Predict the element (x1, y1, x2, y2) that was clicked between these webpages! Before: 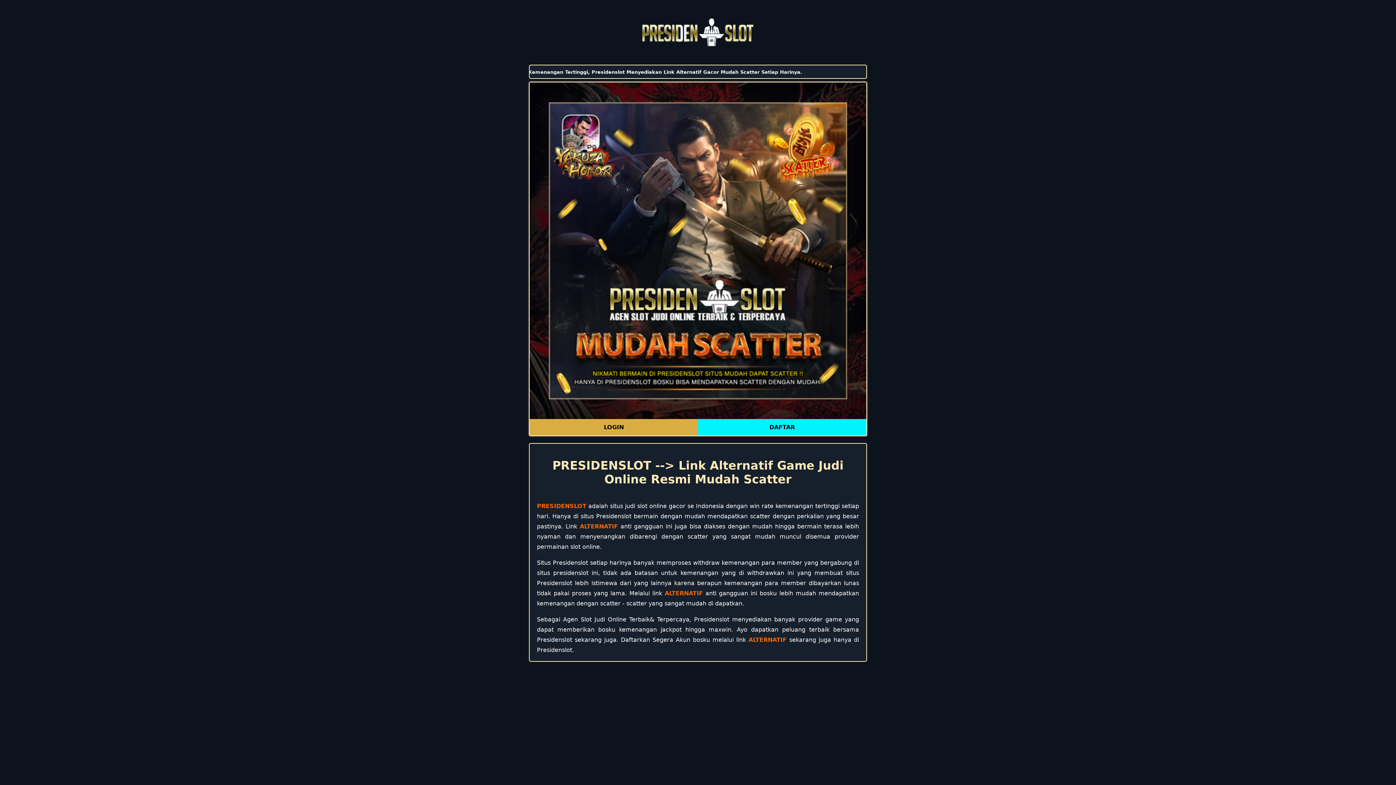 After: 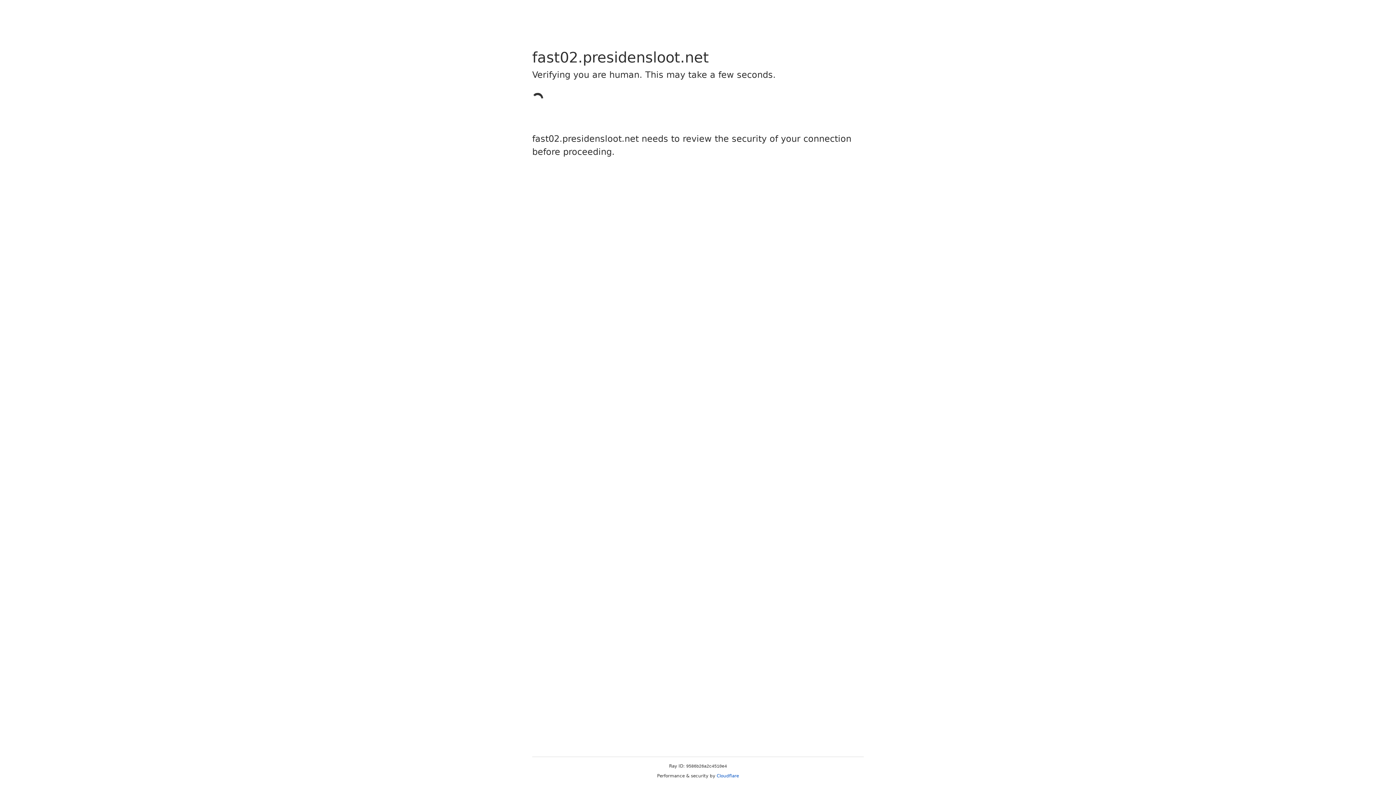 Action: bbox: (698, 419, 866, 435) label: DAFTAR